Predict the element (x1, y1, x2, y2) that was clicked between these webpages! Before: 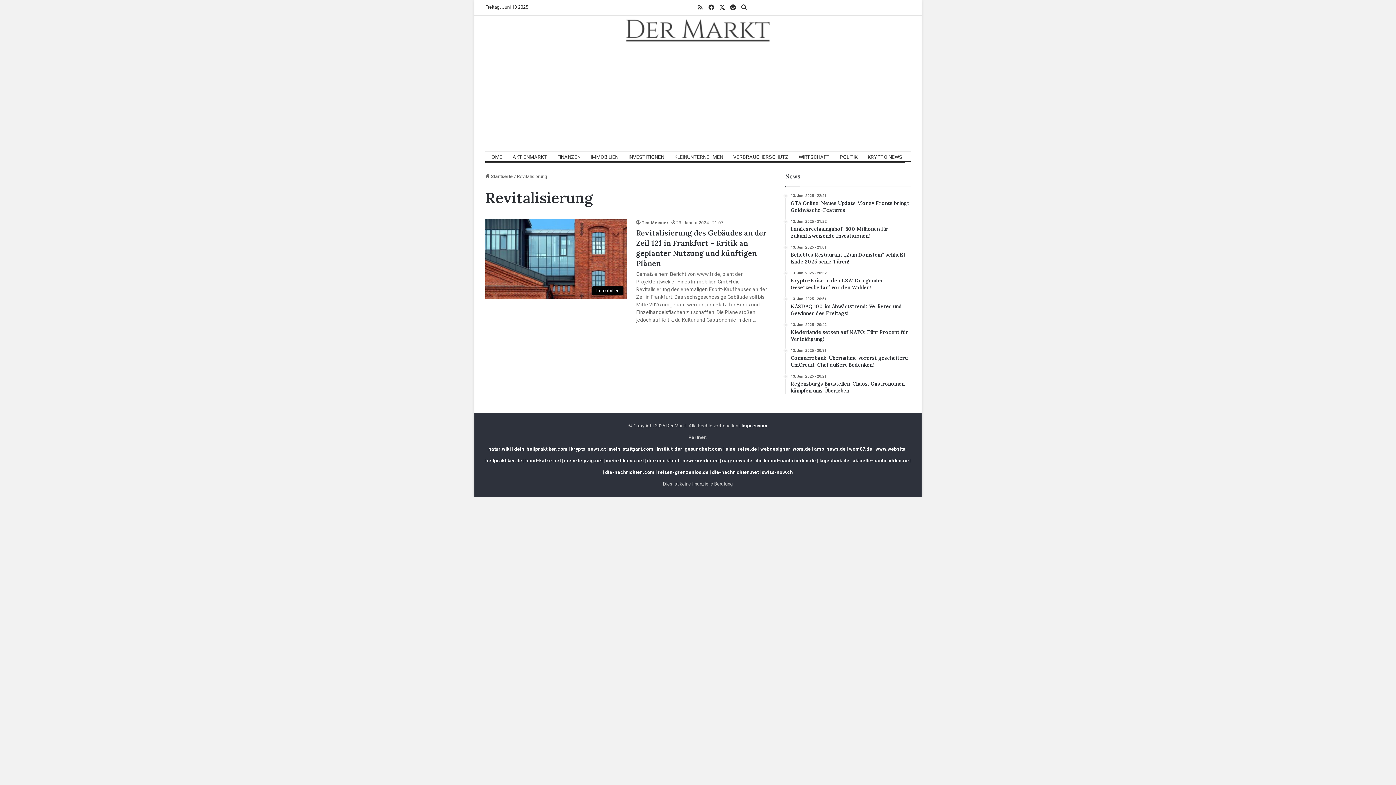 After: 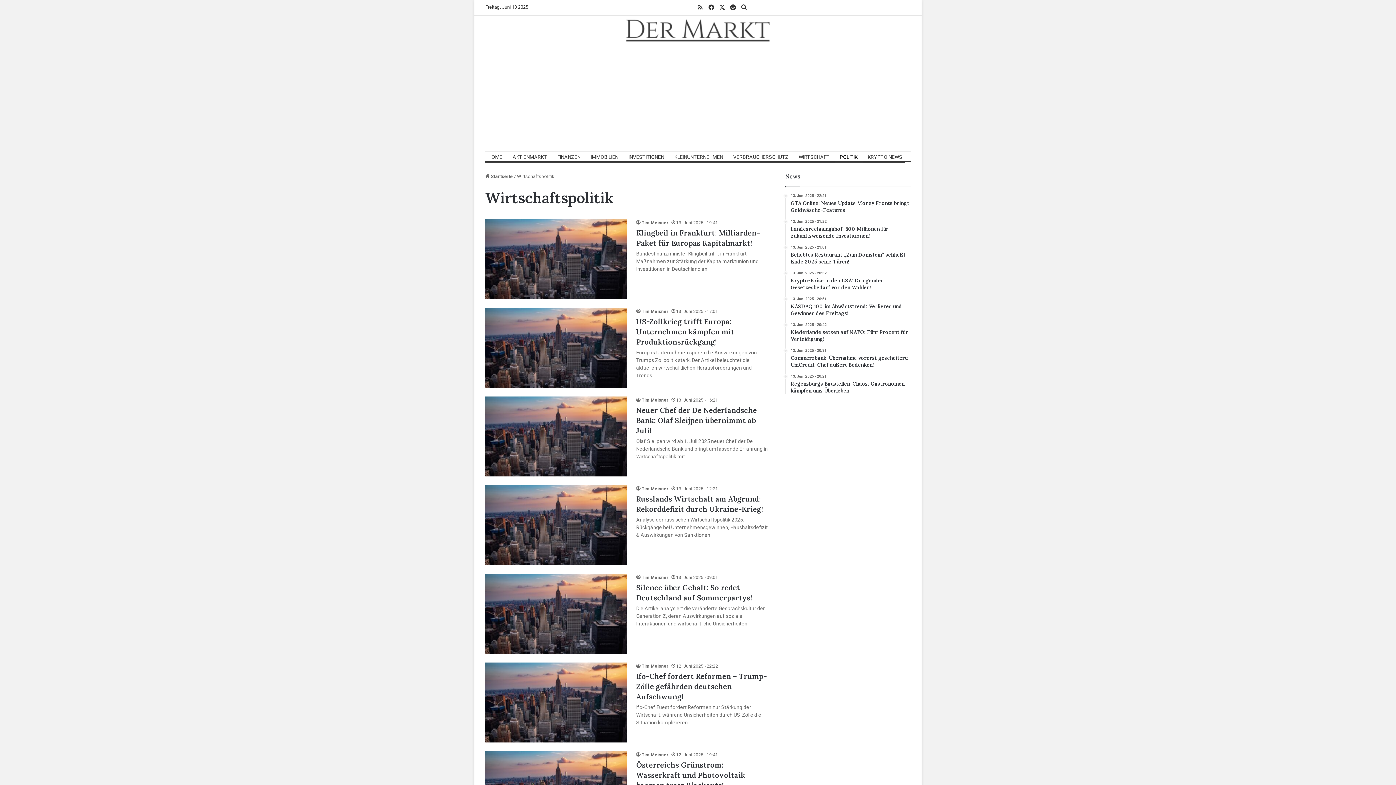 Action: bbox: (834, 151, 862, 162) label: POLITIK